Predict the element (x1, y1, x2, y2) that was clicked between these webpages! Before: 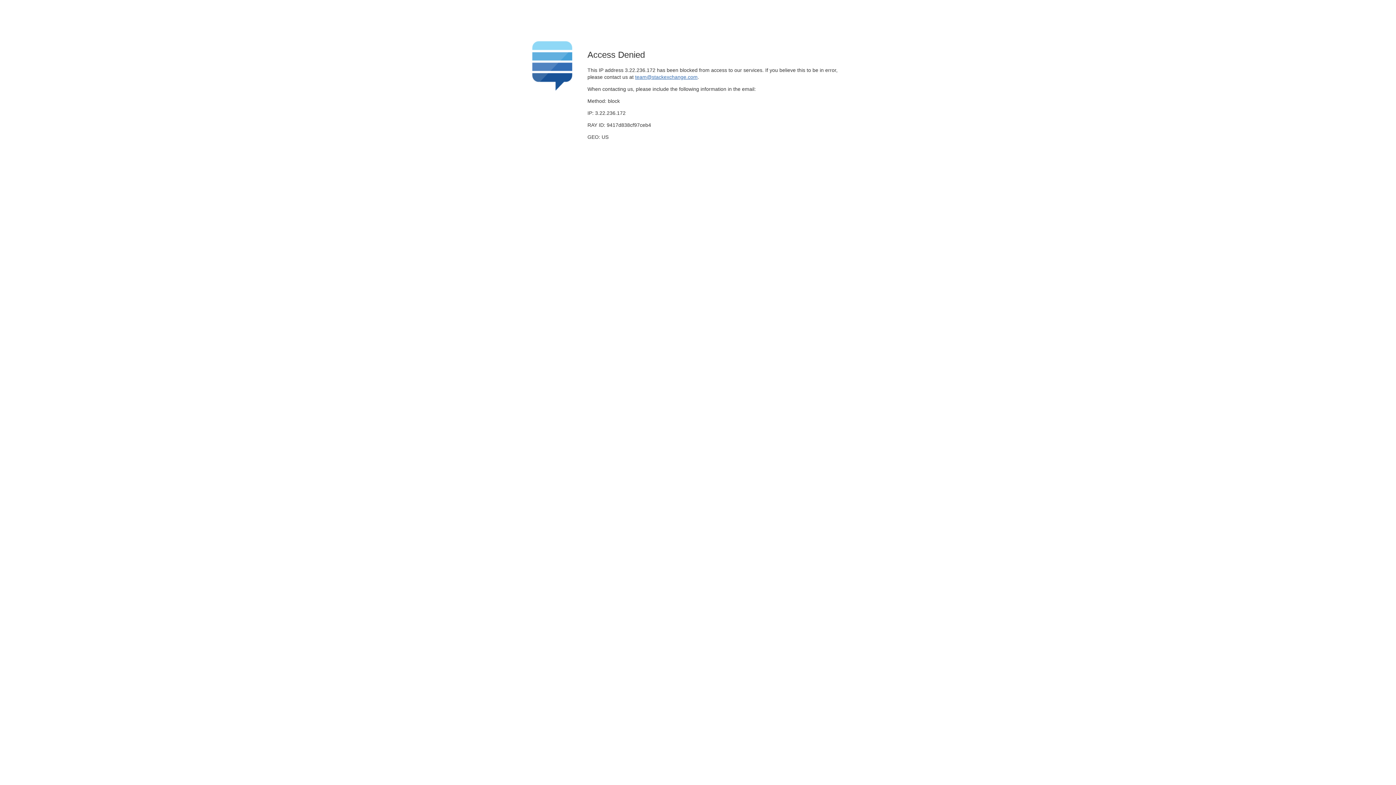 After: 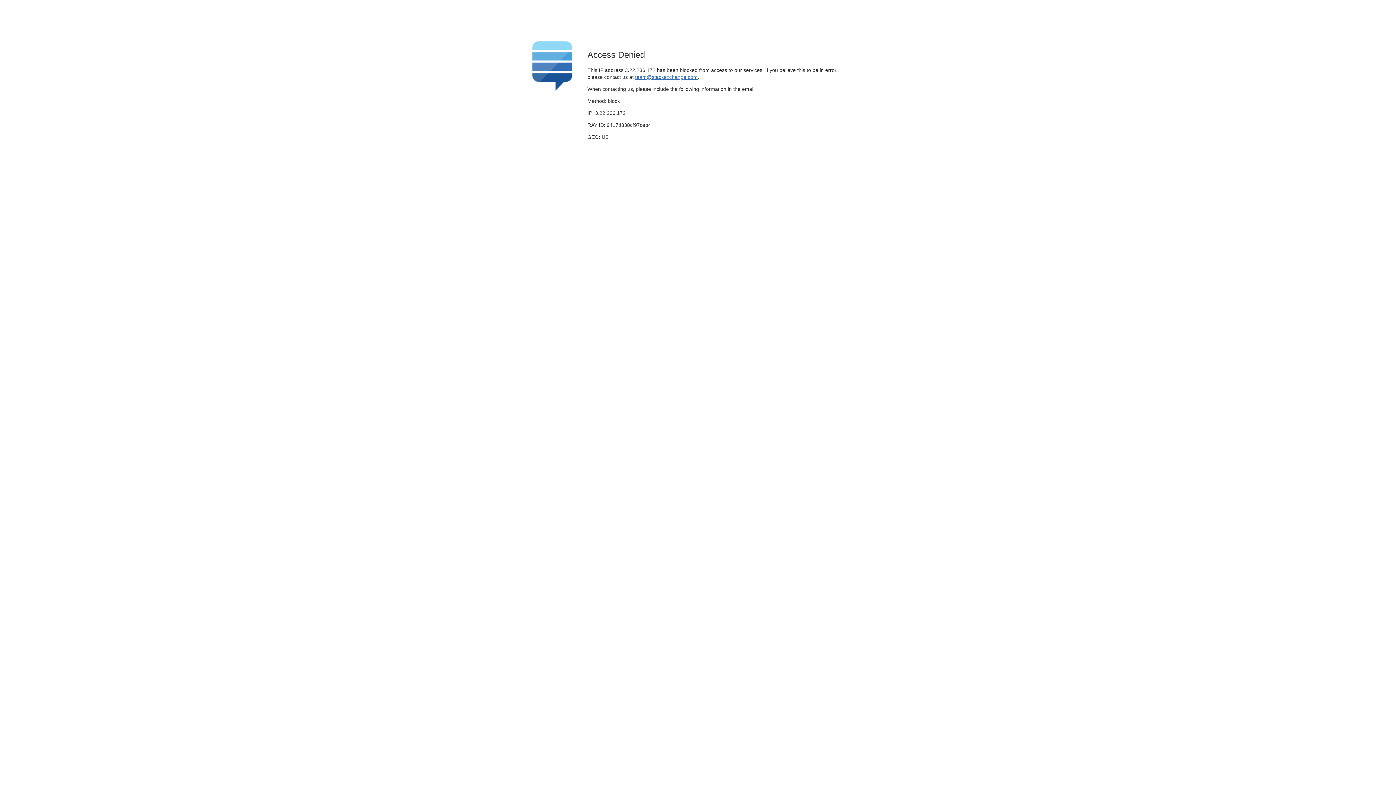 Action: bbox: (635, 74, 697, 79) label: team@stackexchange.com